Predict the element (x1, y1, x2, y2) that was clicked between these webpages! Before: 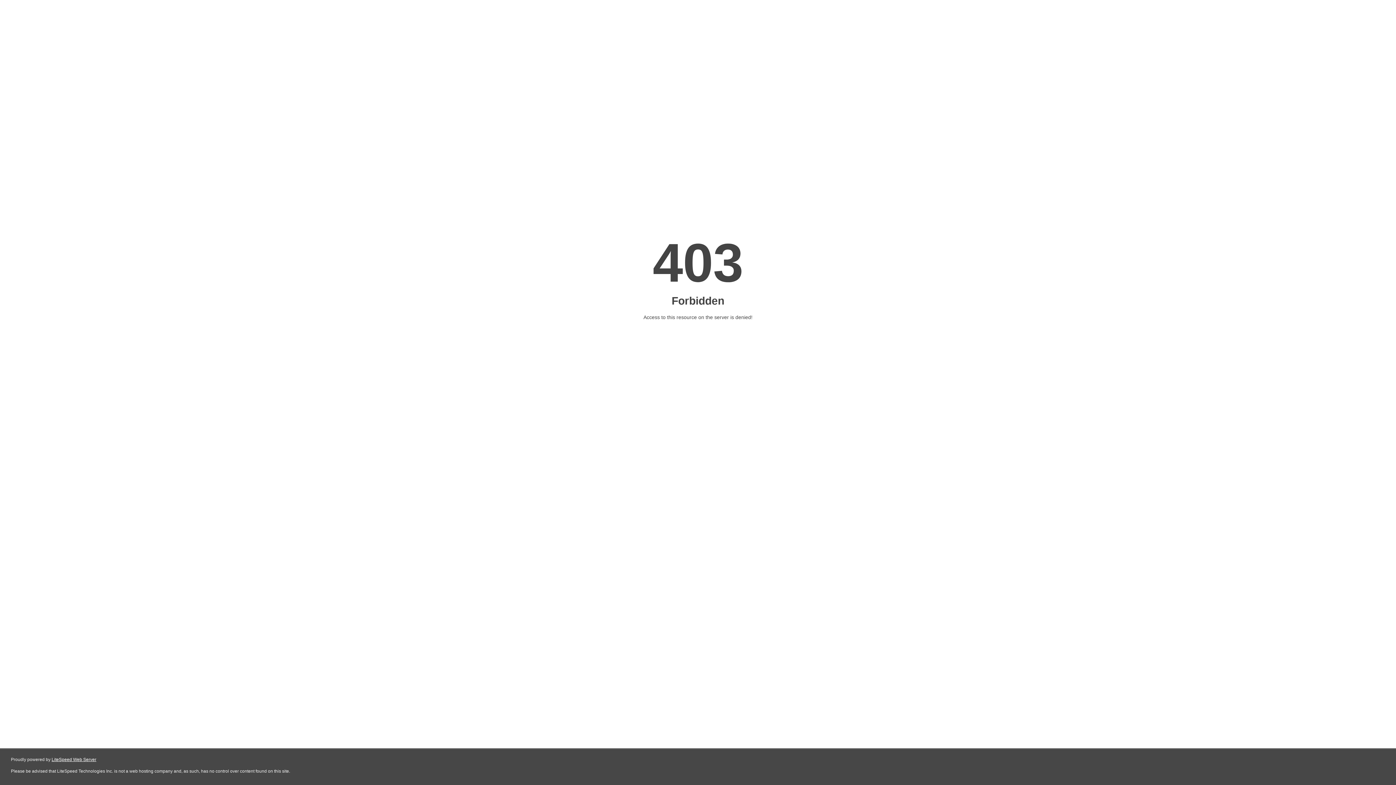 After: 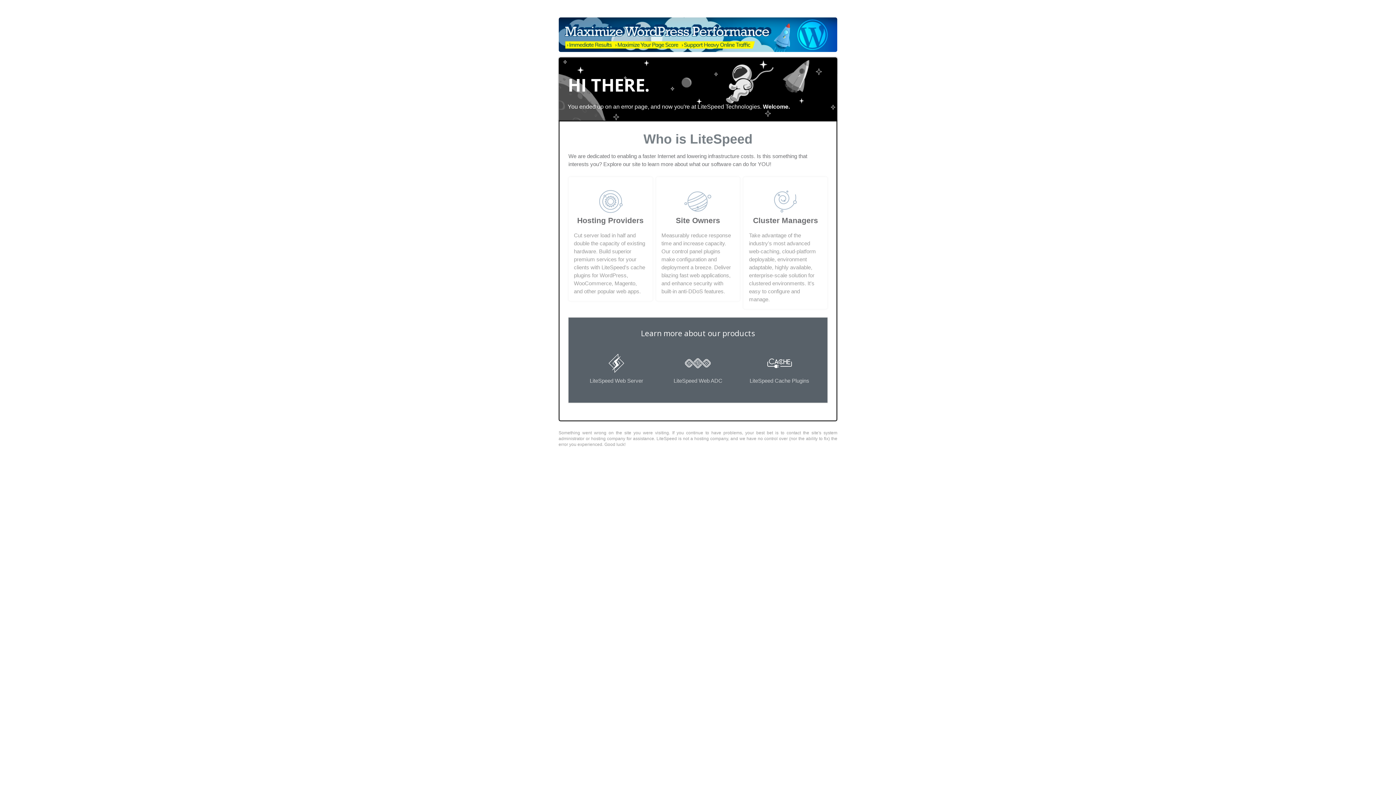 Action: bbox: (51, 757, 96, 762) label: LiteSpeed Web Server